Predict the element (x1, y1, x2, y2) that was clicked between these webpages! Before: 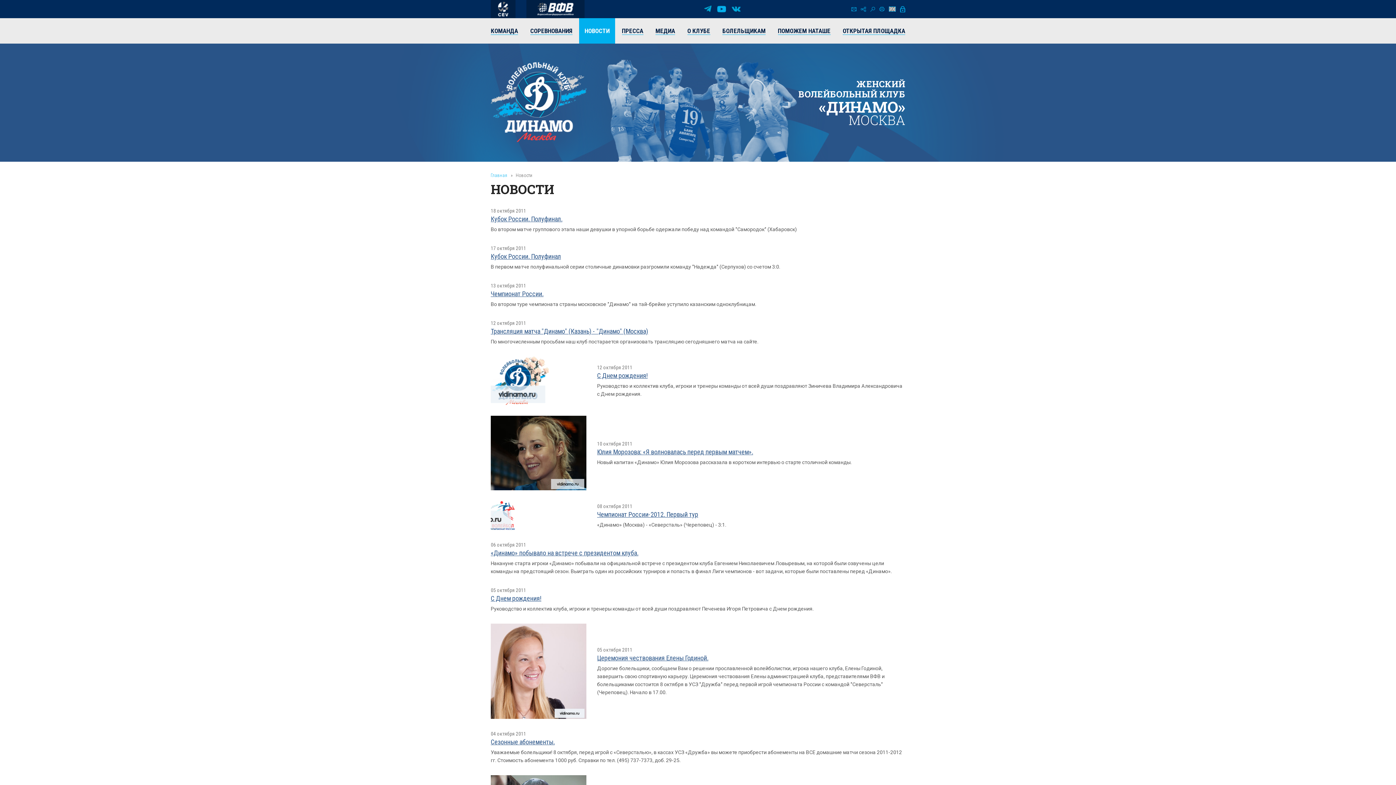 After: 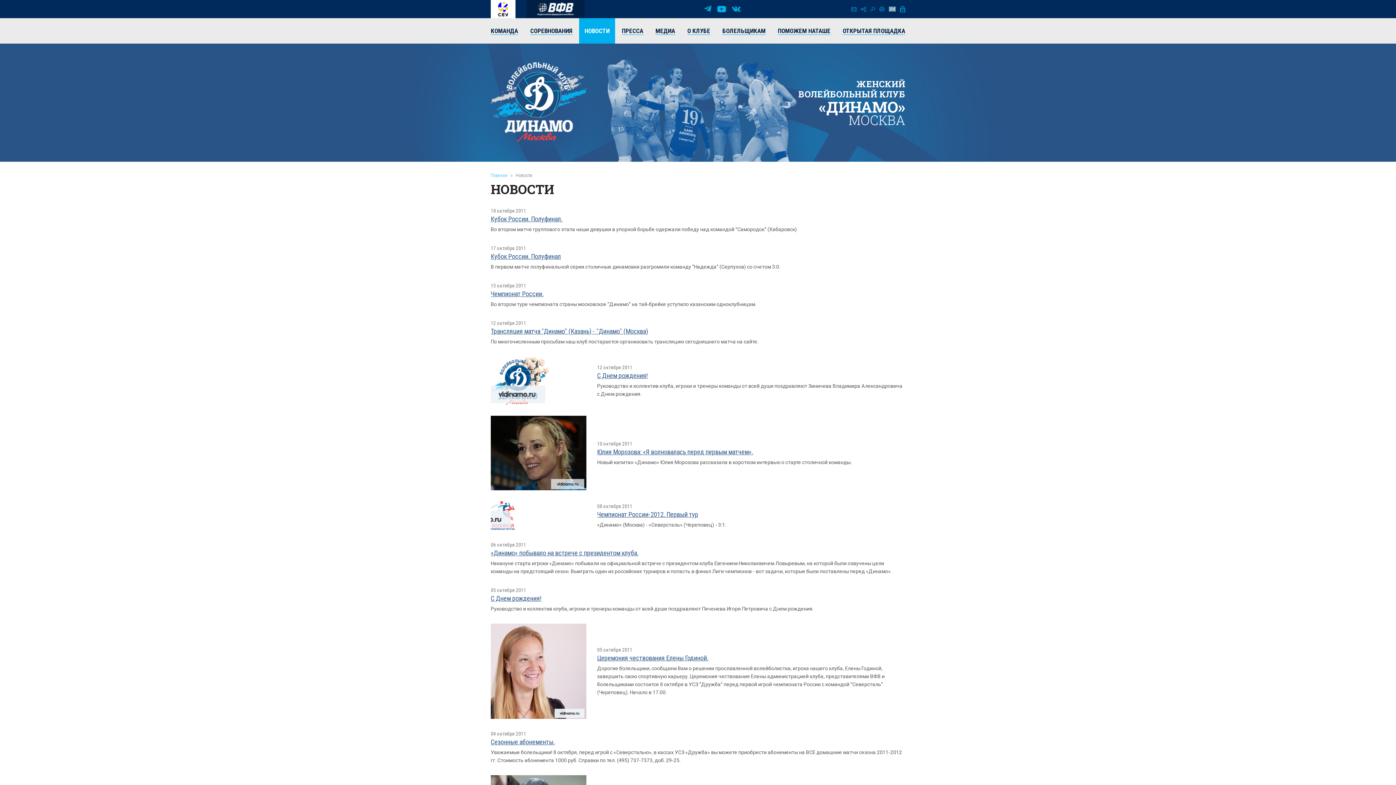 Action: bbox: (490, 0, 515, 18)